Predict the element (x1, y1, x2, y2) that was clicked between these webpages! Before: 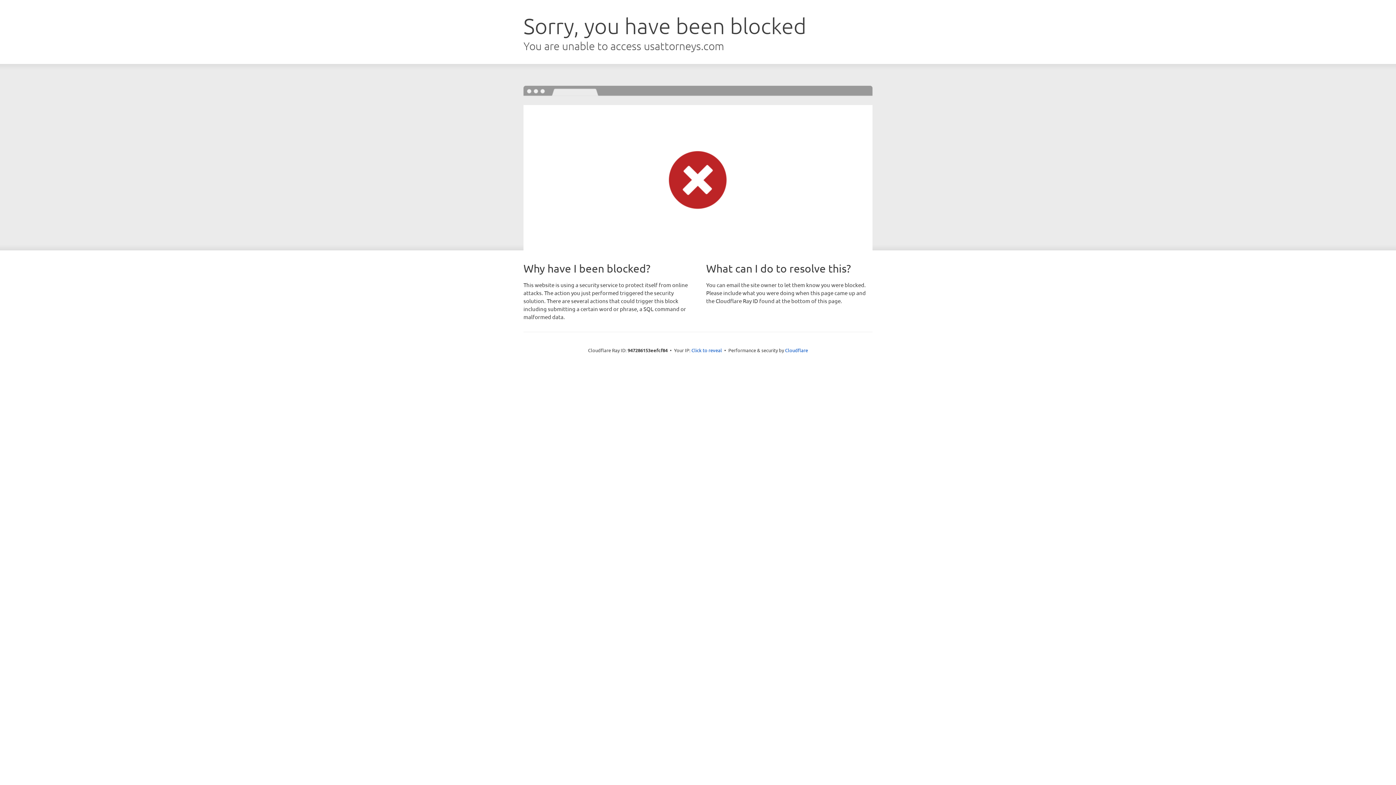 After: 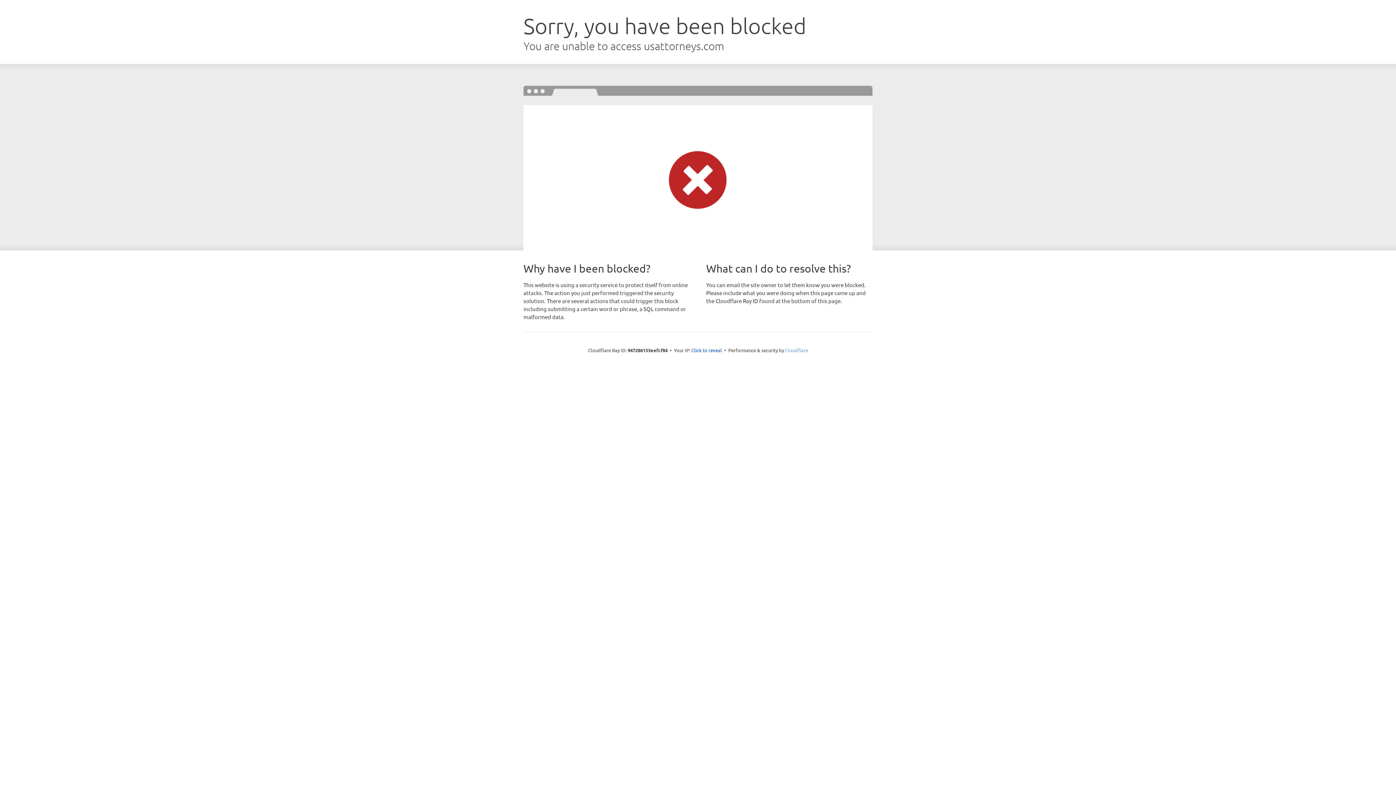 Action: label: Cloudflare bbox: (785, 347, 808, 353)